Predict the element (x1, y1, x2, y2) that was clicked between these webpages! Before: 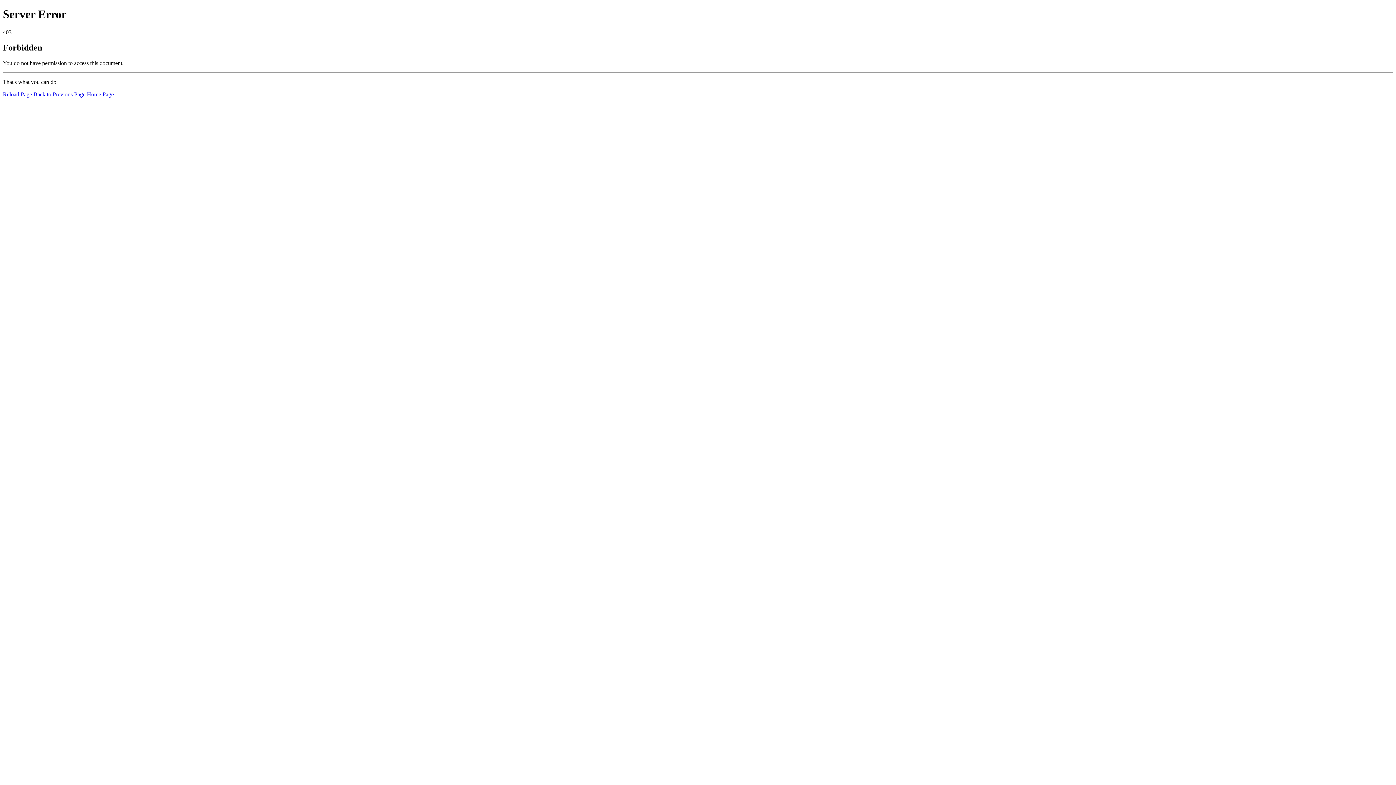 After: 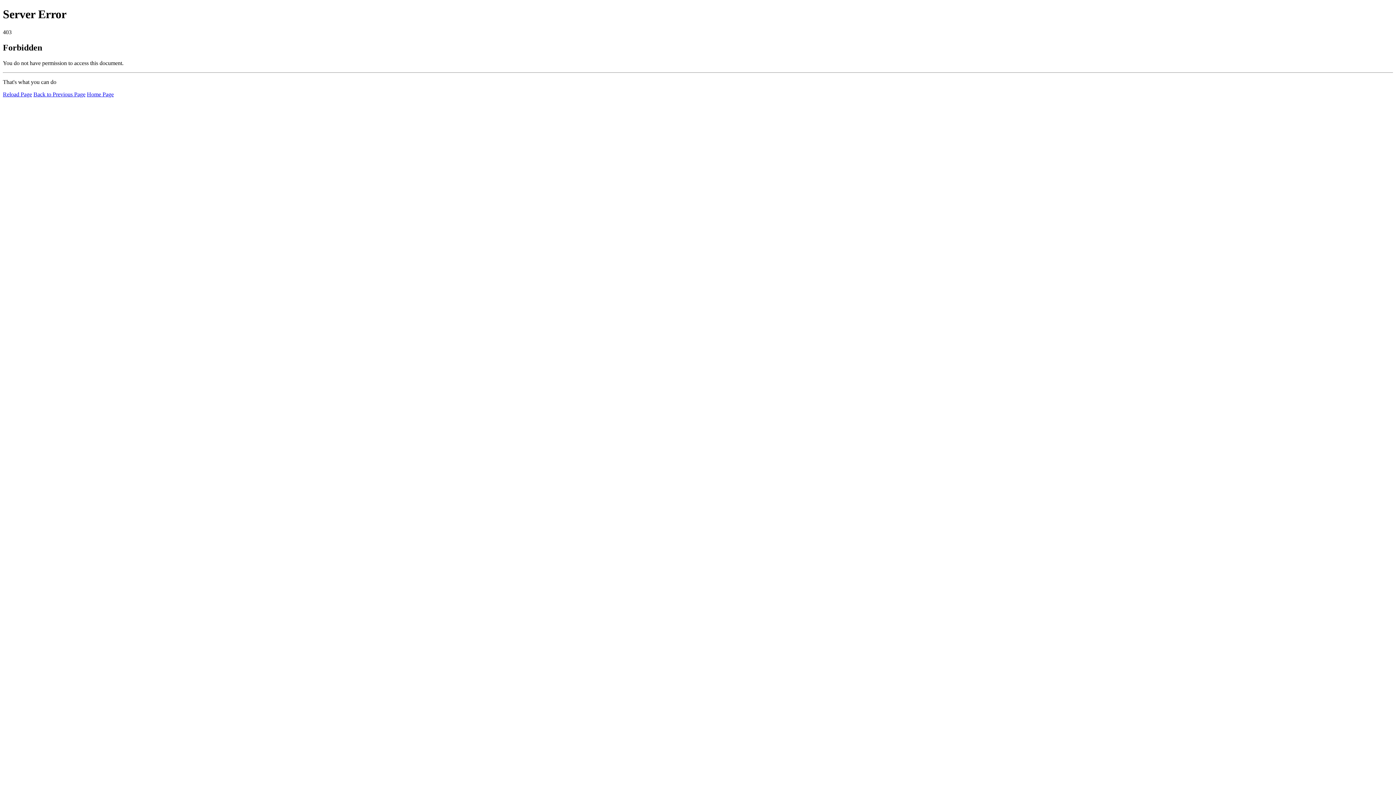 Action: bbox: (86, 91, 113, 97) label: Home Page